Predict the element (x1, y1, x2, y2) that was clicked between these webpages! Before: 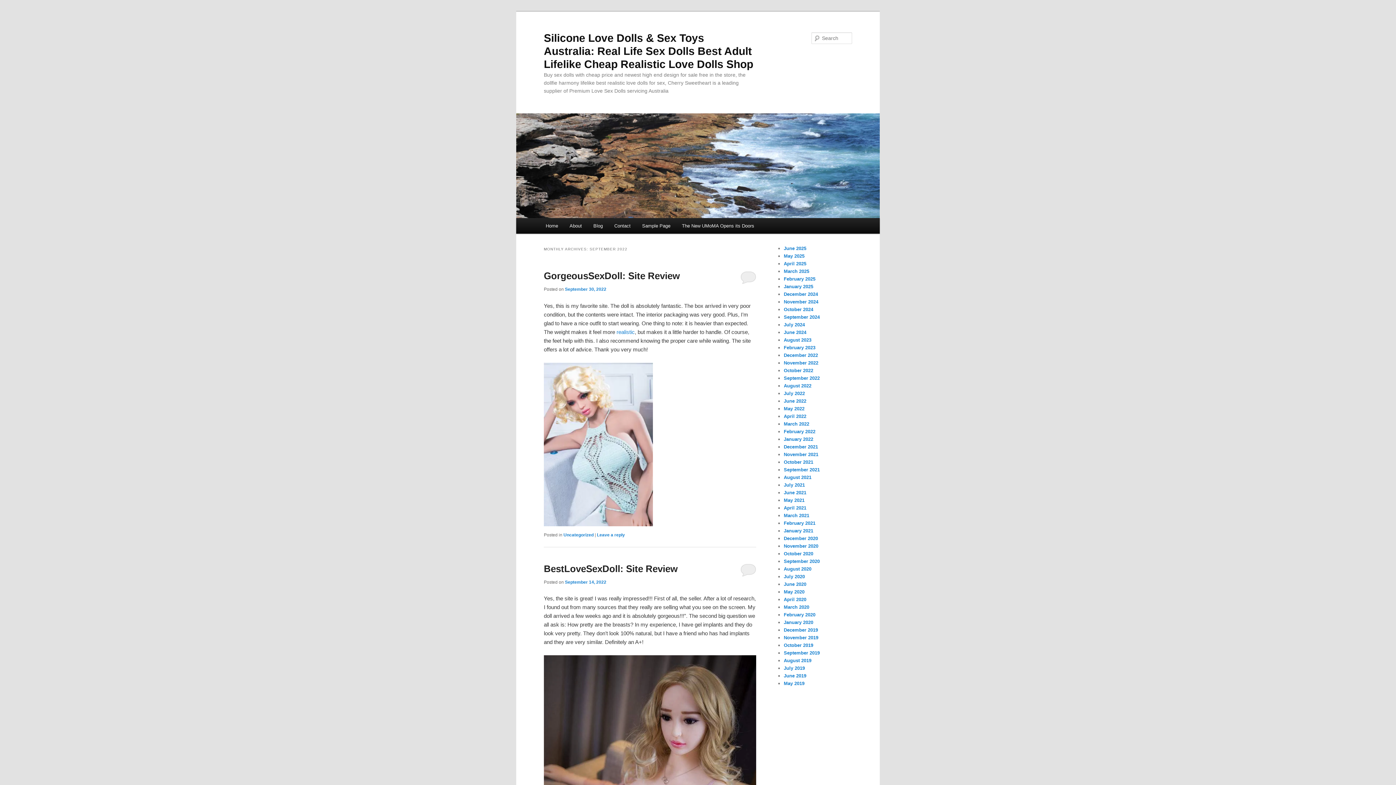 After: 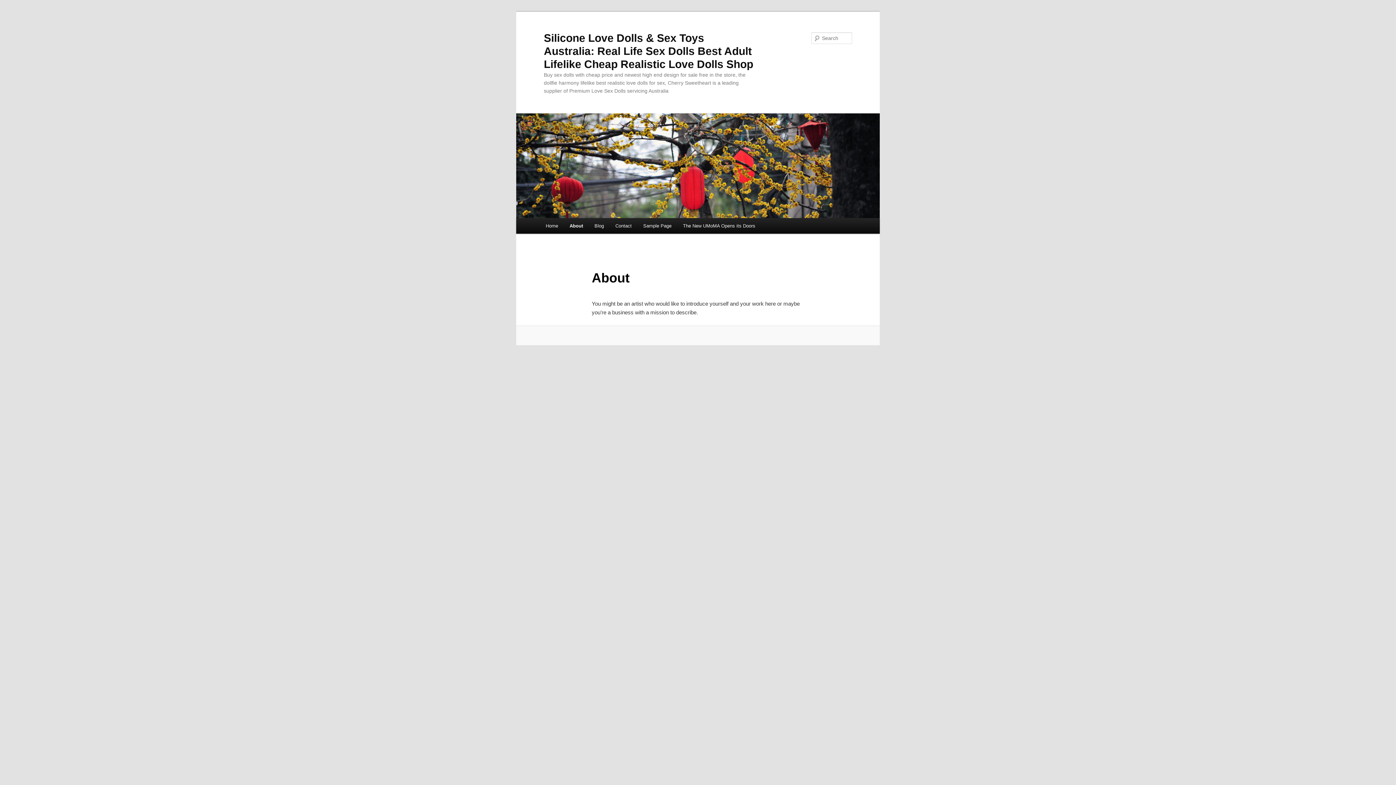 Action: bbox: (563, 218, 587, 233) label: About